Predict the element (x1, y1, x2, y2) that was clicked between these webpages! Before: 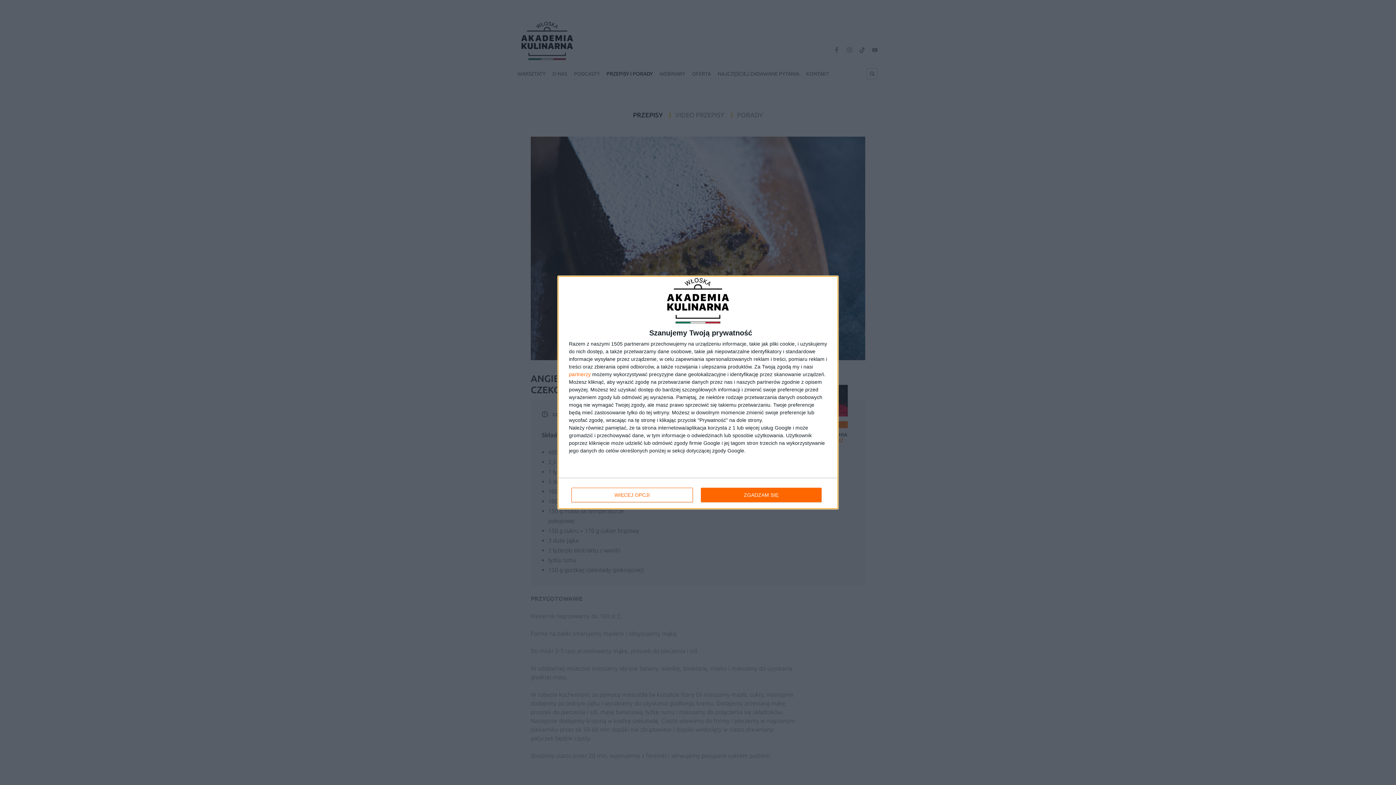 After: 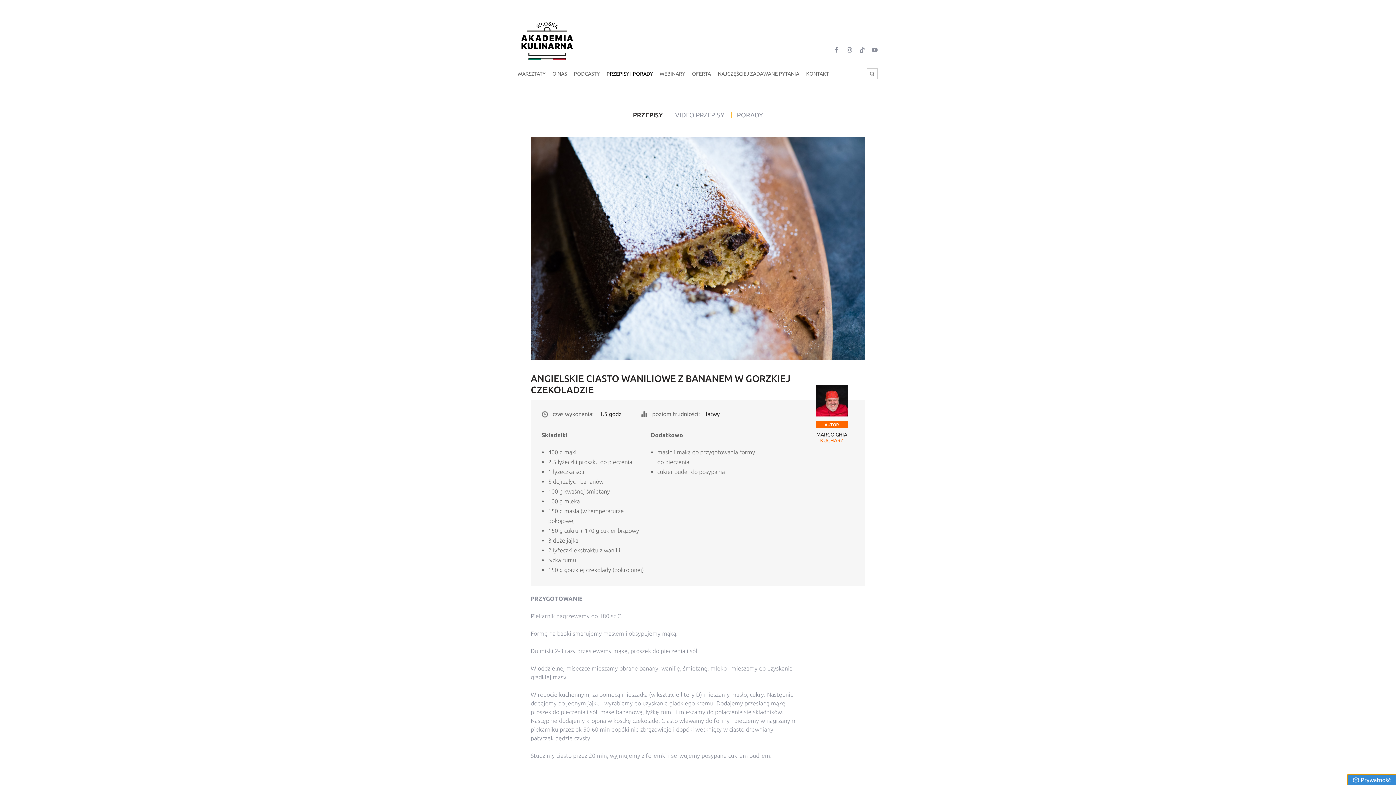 Action: label: ZGADZAM SIĘ bbox: (700, 488, 821, 502)